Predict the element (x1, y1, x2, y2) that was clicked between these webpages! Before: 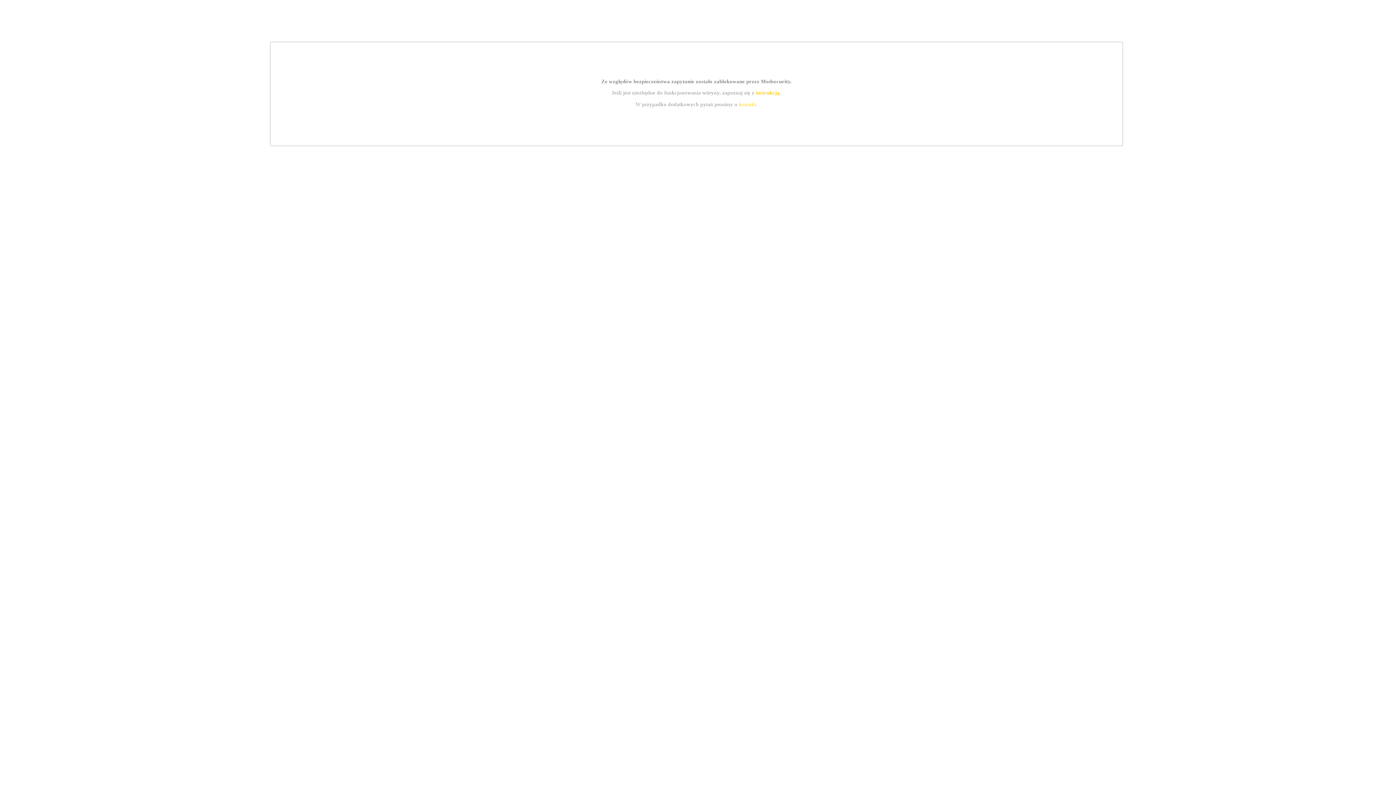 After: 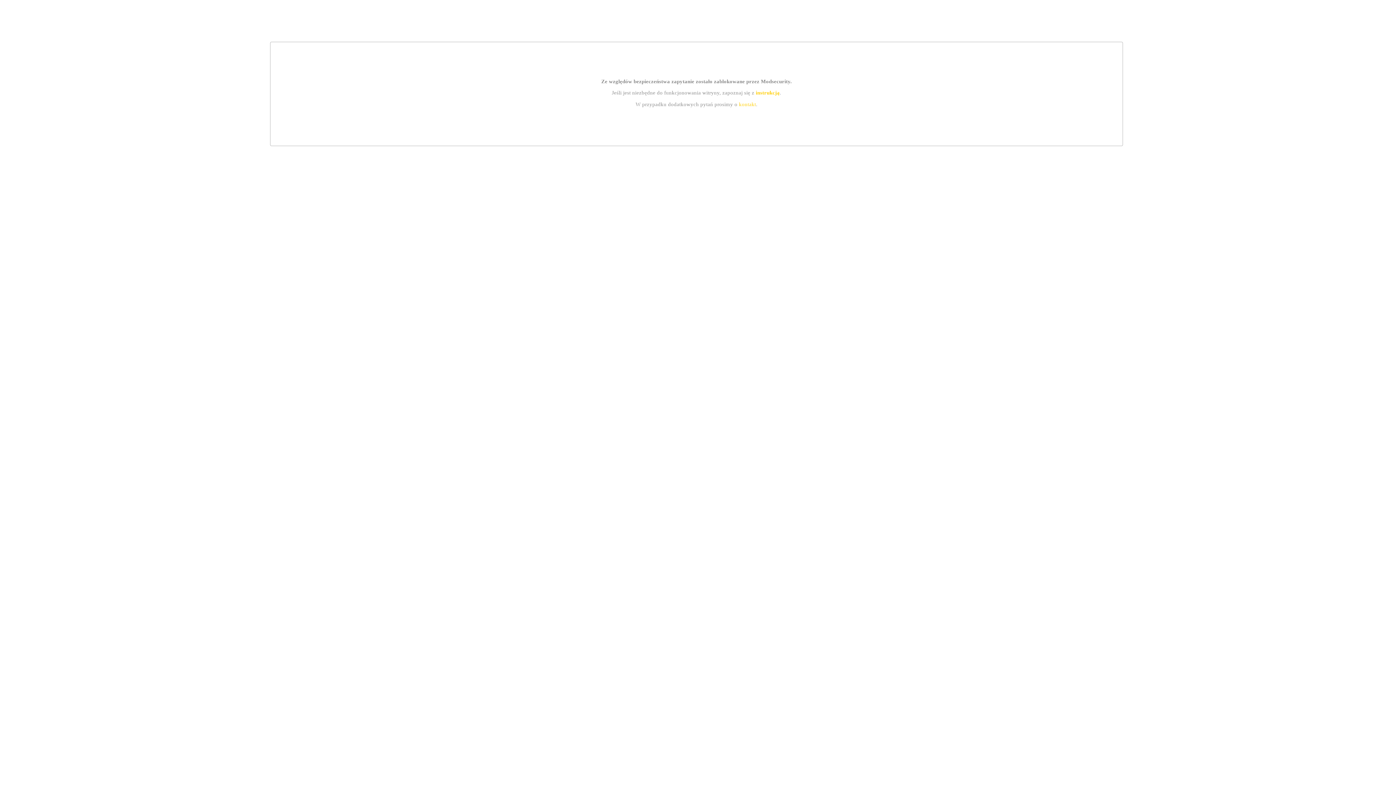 Action: bbox: (739, 101, 756, 107) label: kontakt